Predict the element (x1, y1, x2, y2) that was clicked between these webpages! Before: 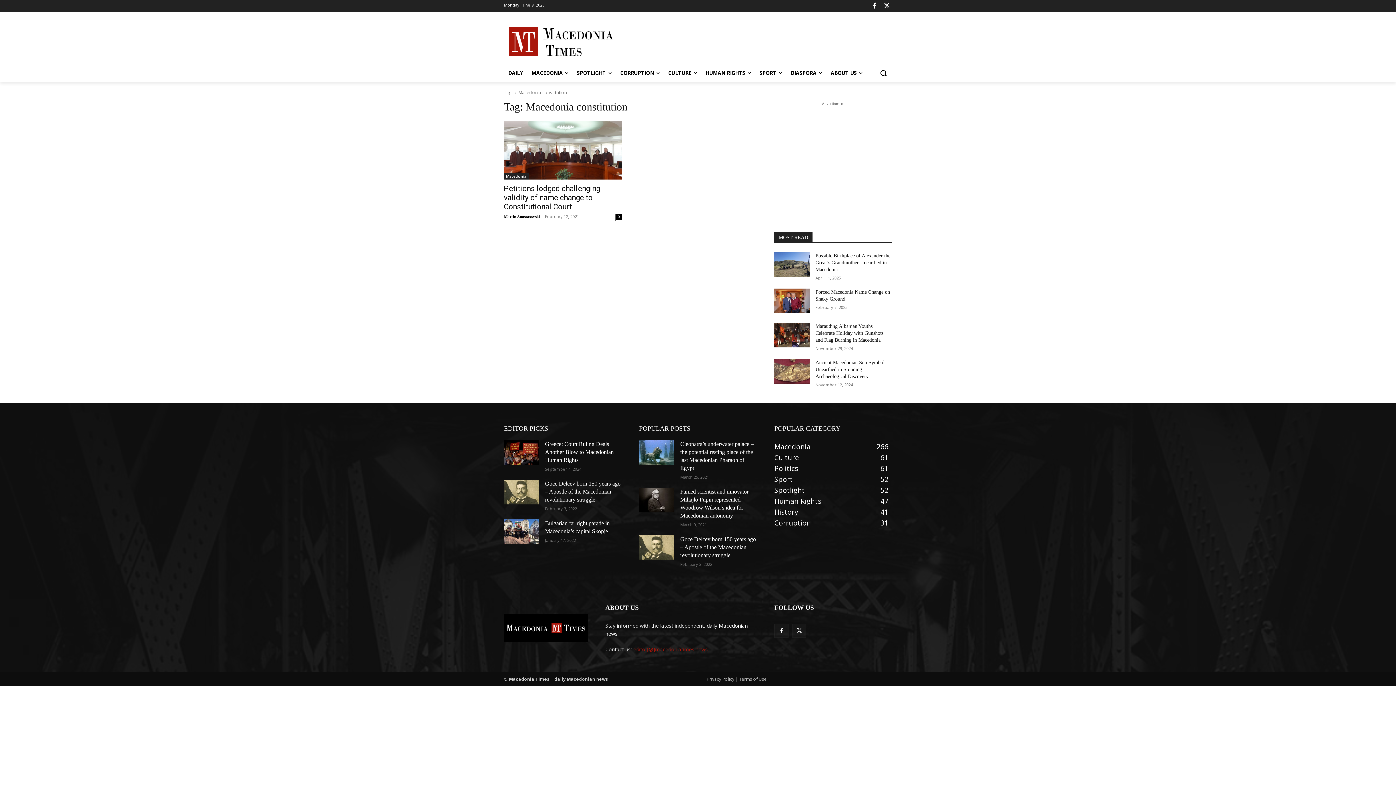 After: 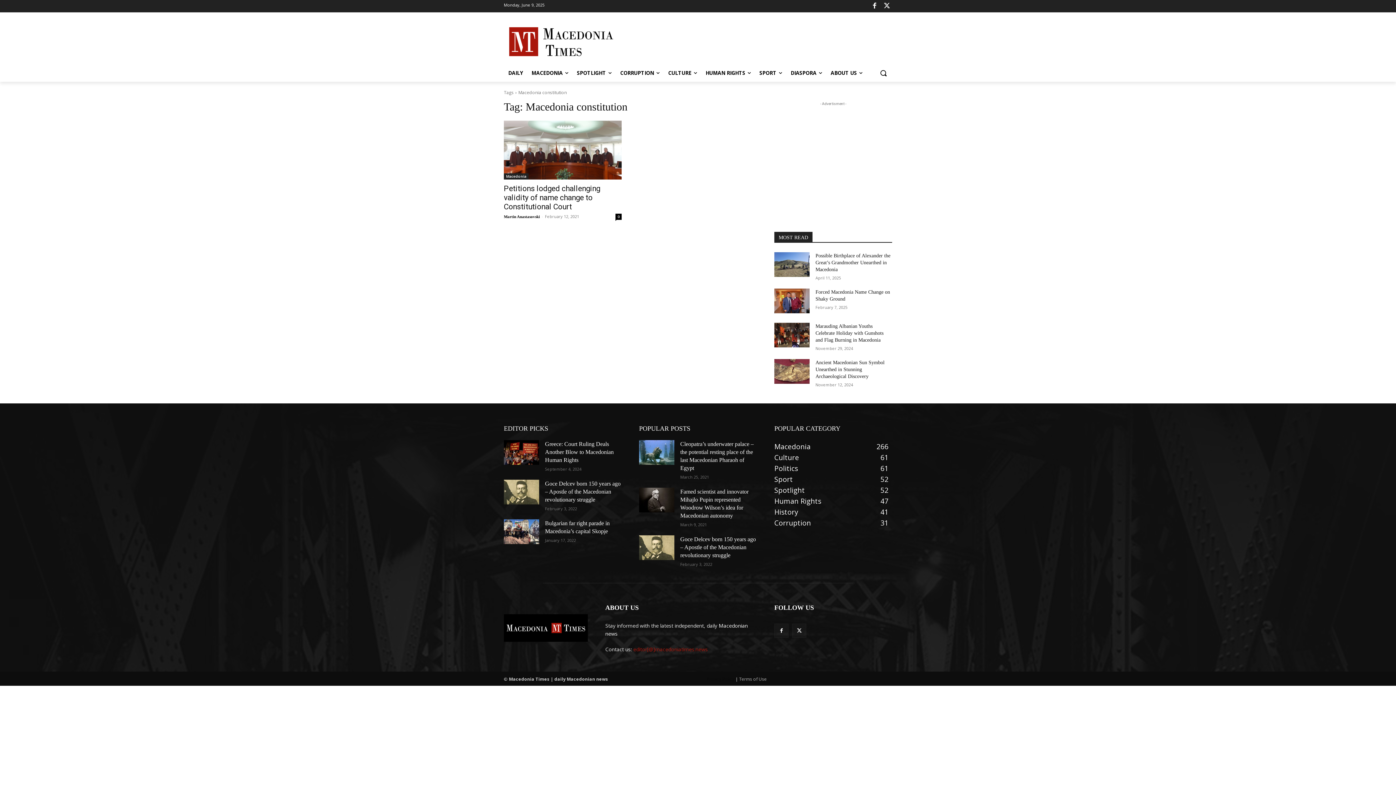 Action: label: Privacy Policy  bbox: (706, 676, 735, 682)